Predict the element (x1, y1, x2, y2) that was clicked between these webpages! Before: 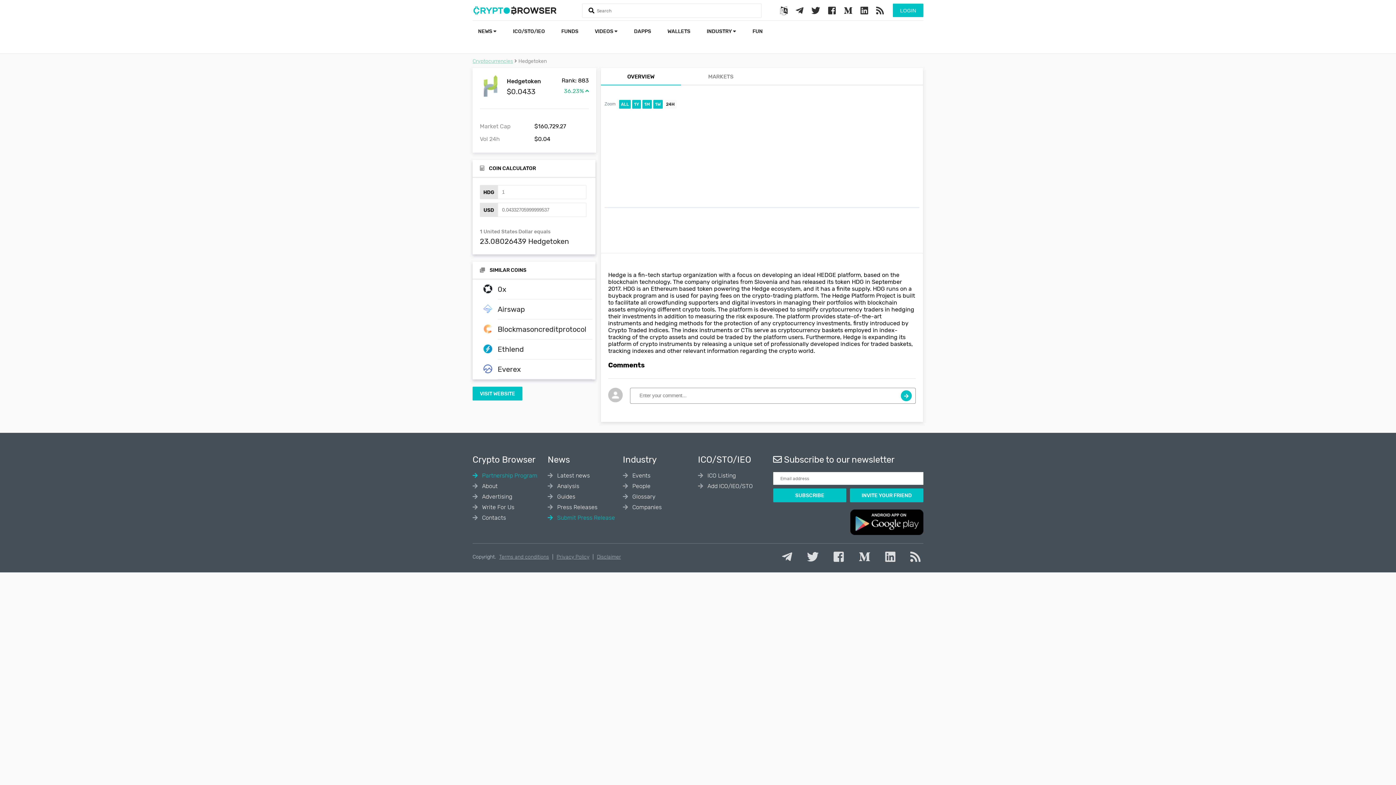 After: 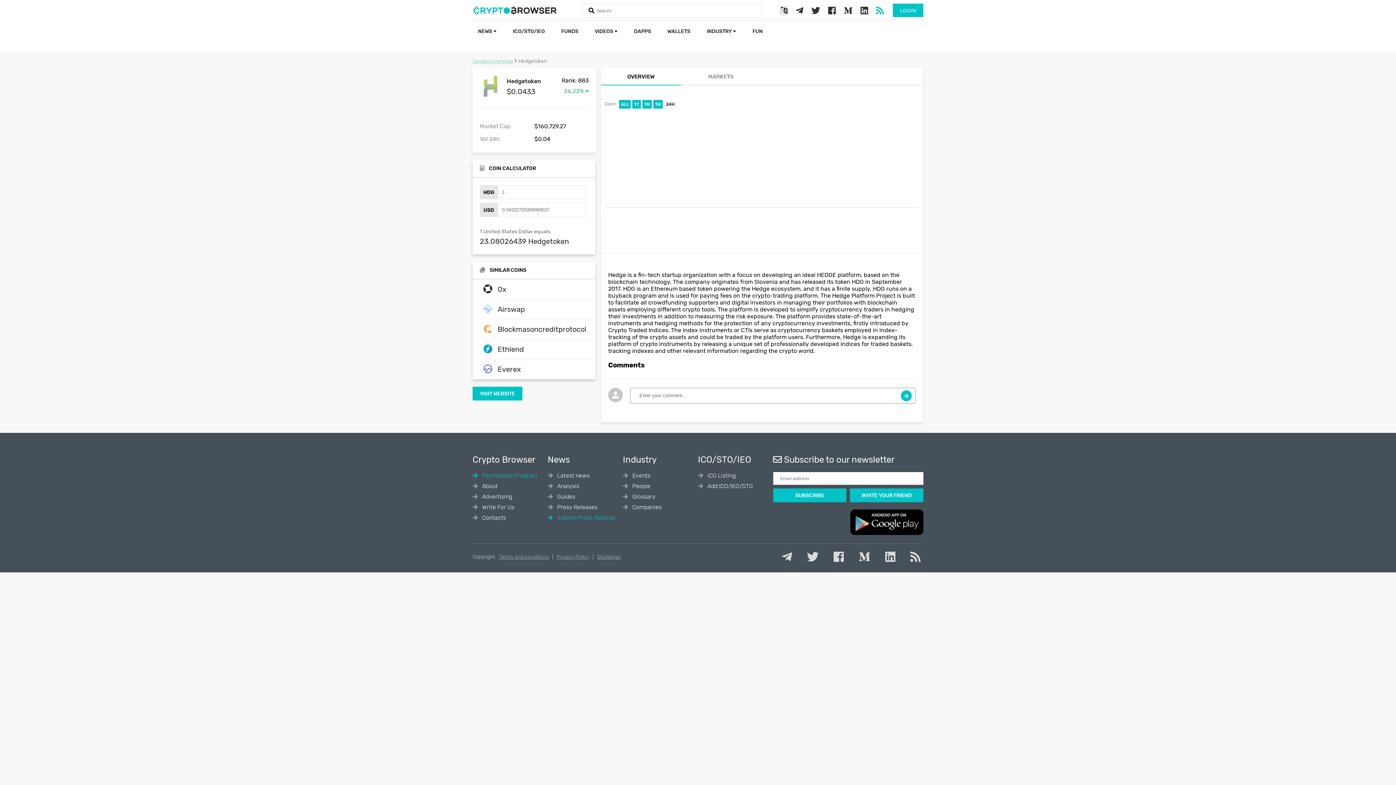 Action: bbox: (872, 10, 887, 14)